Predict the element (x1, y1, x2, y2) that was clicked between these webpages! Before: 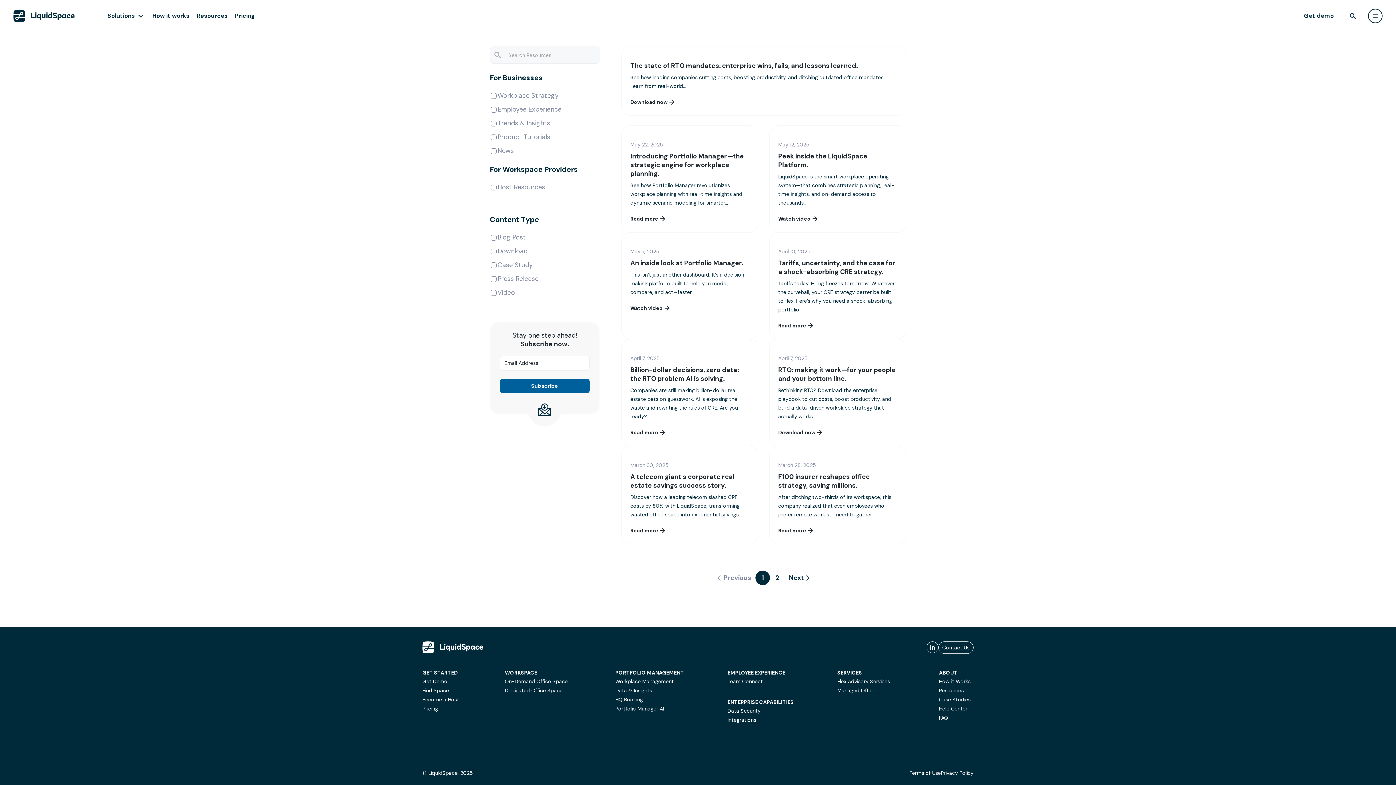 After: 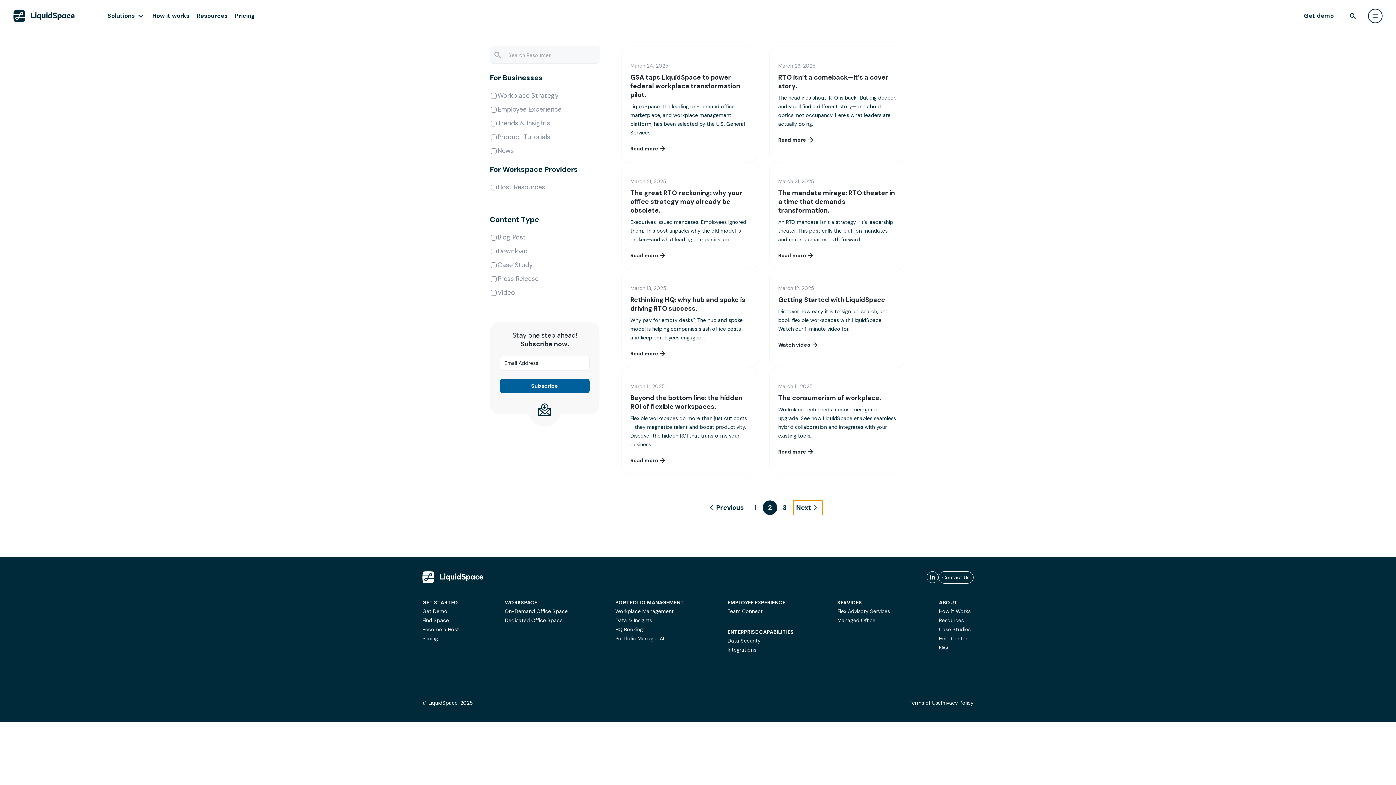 Action: label: Next bbox: (786, 570, 815, 585)